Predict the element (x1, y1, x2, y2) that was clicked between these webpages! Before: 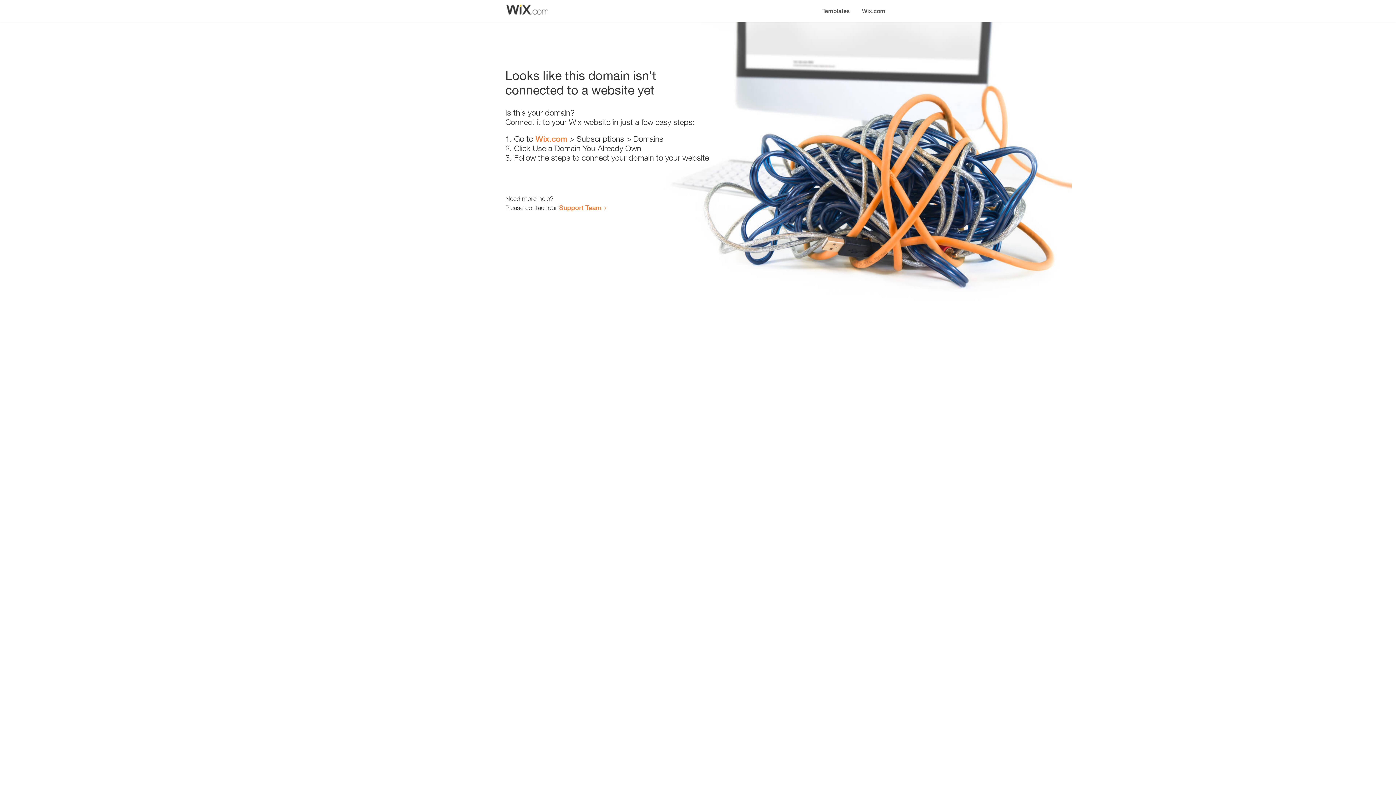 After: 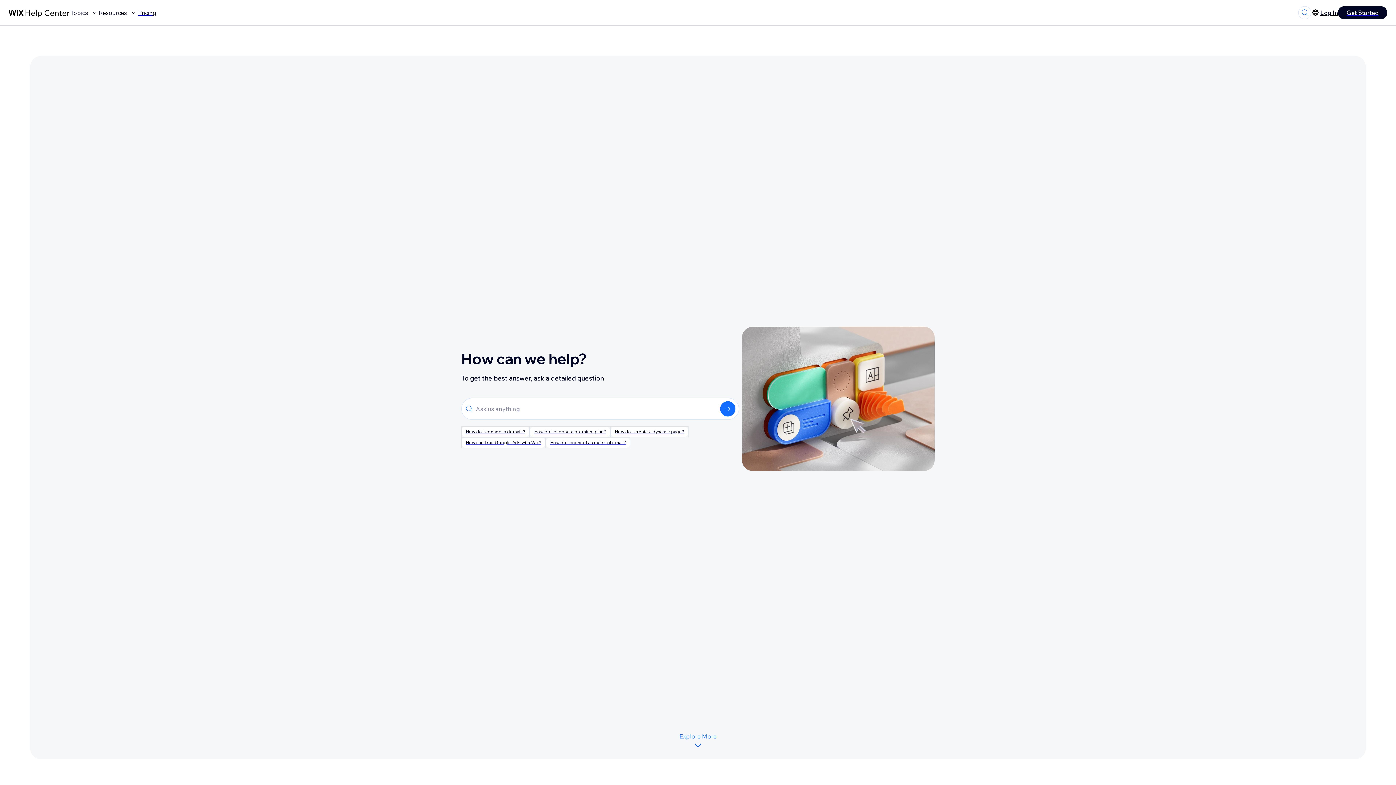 Action: bbox: (559, 203, 601, 211) label: Support Team